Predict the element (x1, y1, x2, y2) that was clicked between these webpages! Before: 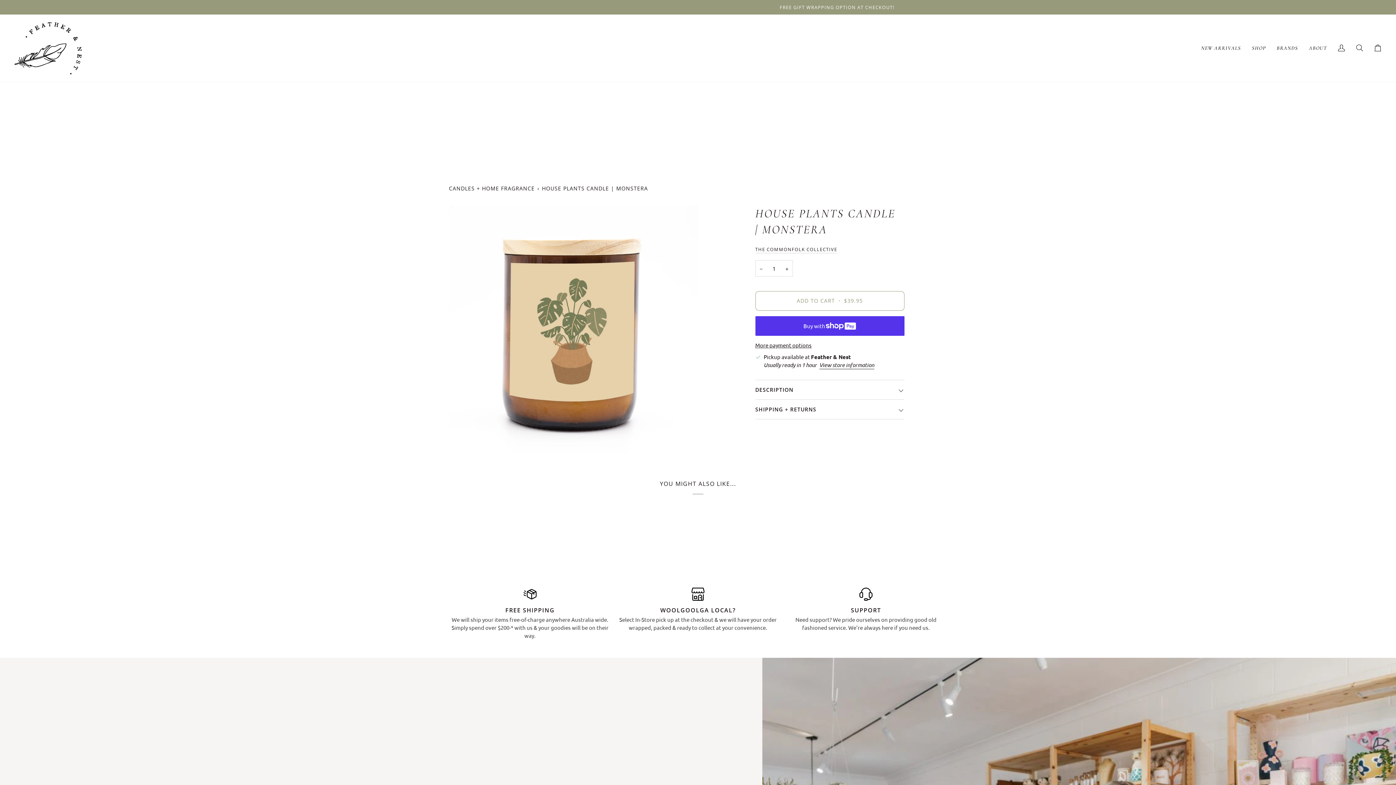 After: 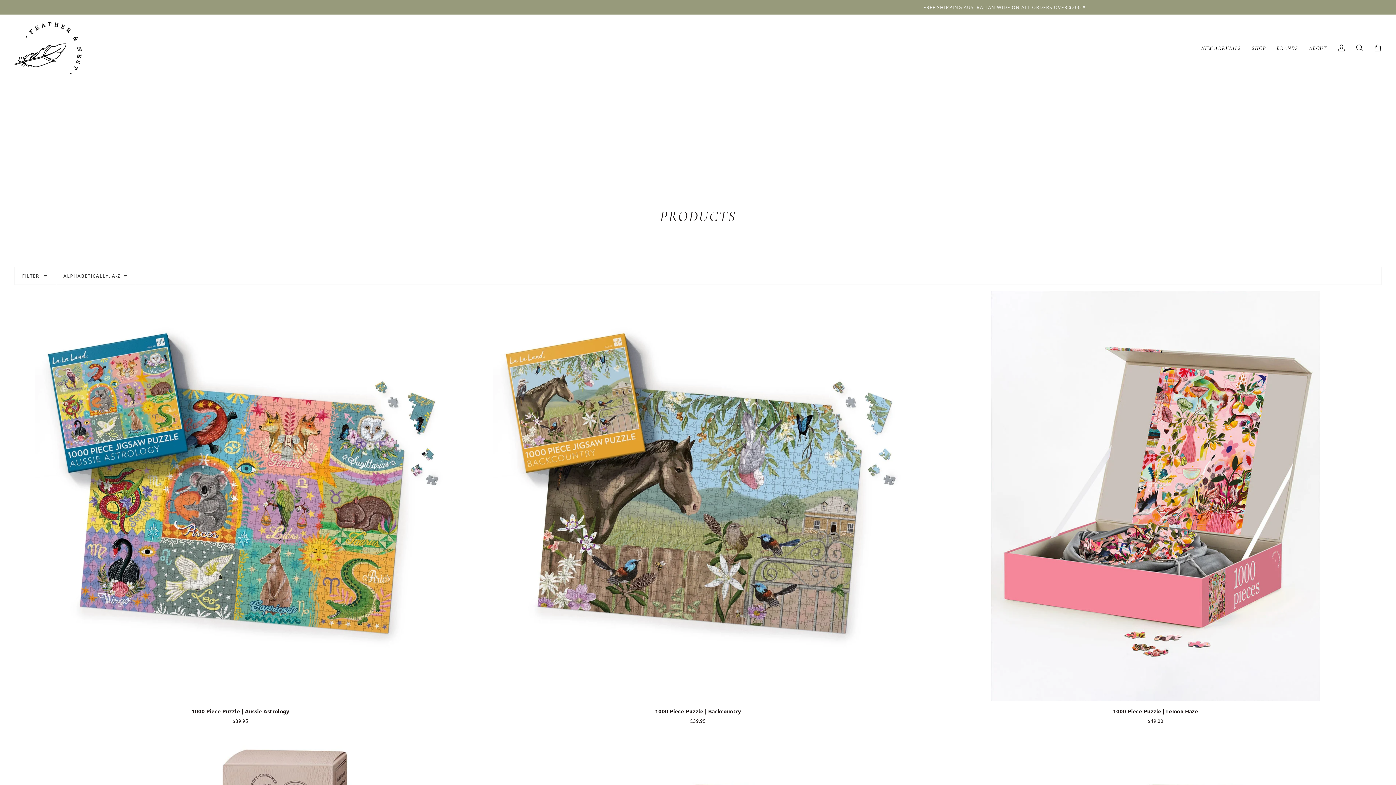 Action: label: SHOP bbox: (1246, 14, 1271, 81)